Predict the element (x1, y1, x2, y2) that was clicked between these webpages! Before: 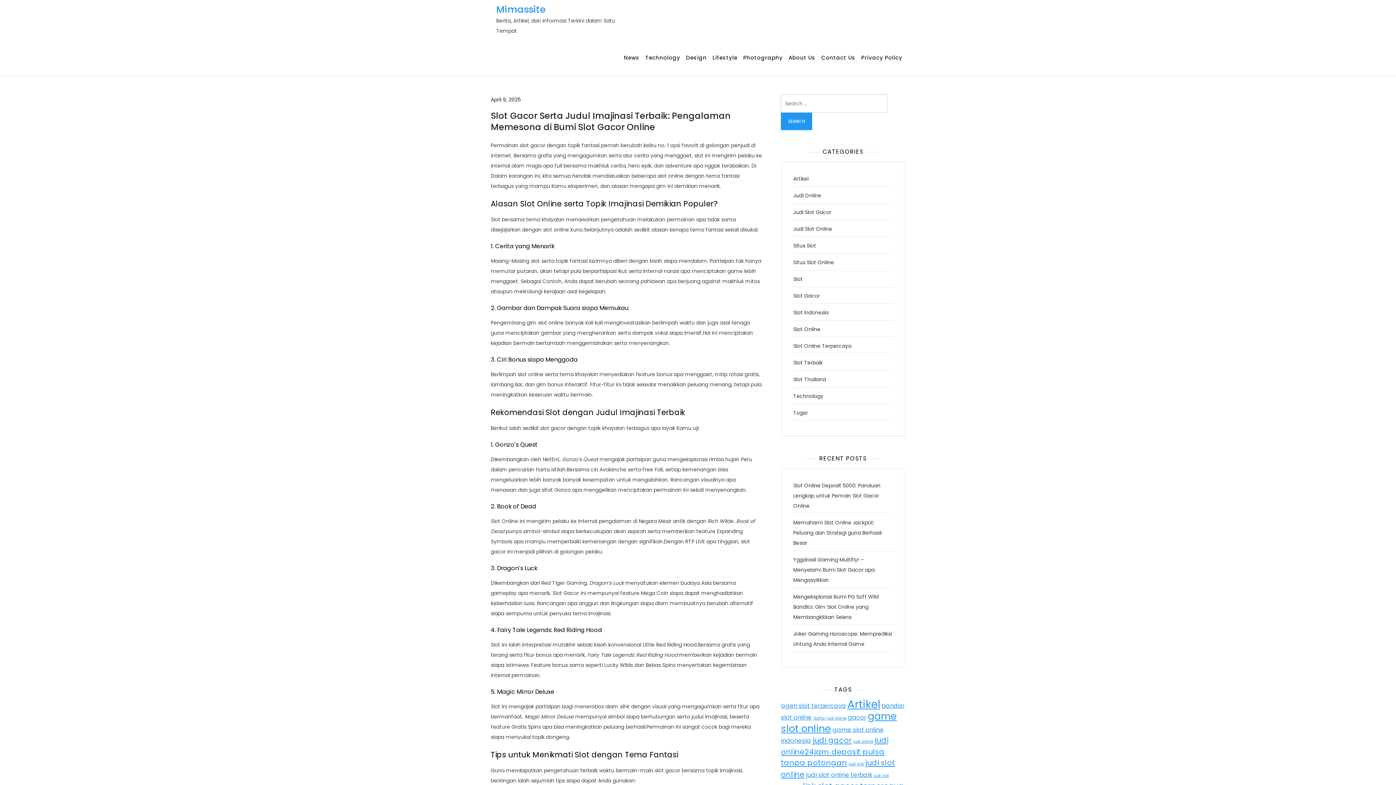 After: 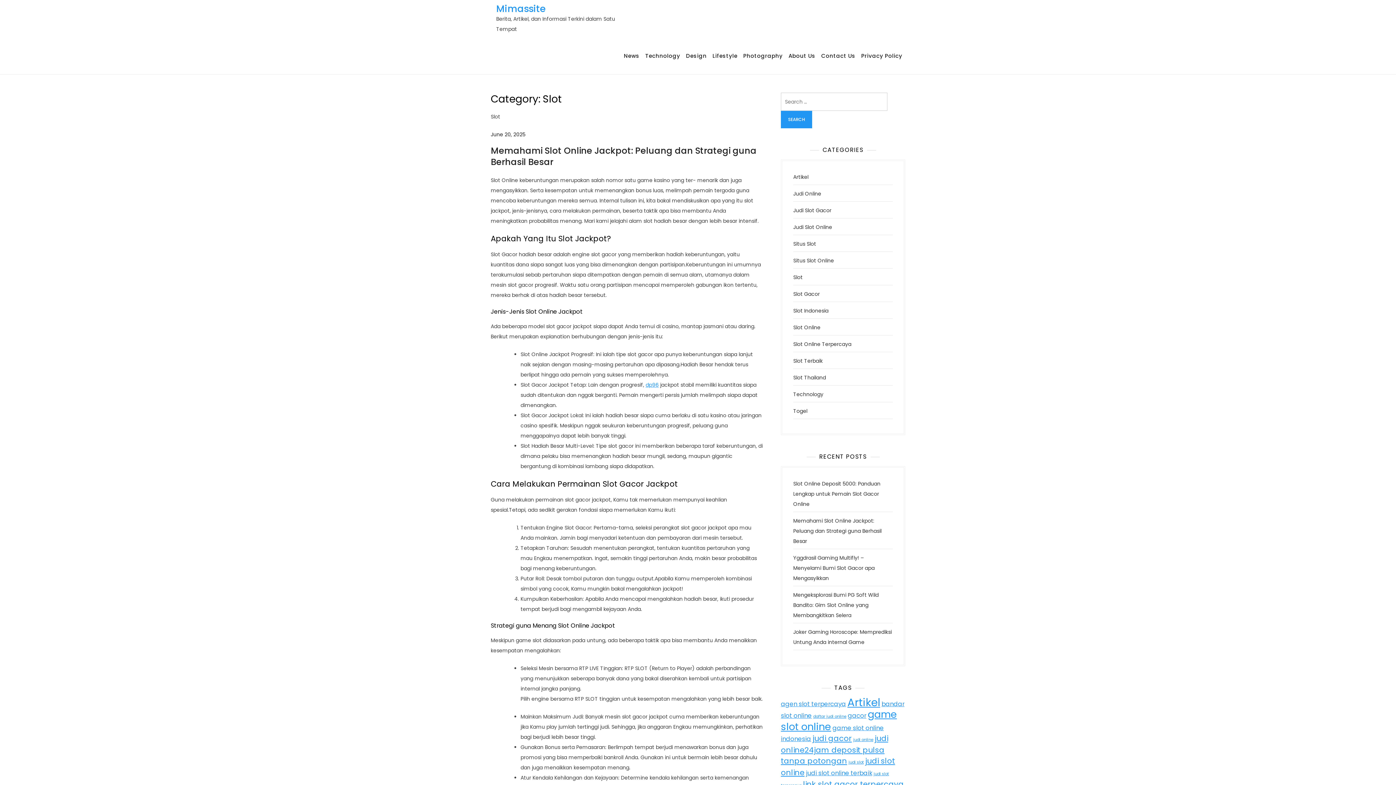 Action: label: Slot bbox: (793, 275, 802, 282)